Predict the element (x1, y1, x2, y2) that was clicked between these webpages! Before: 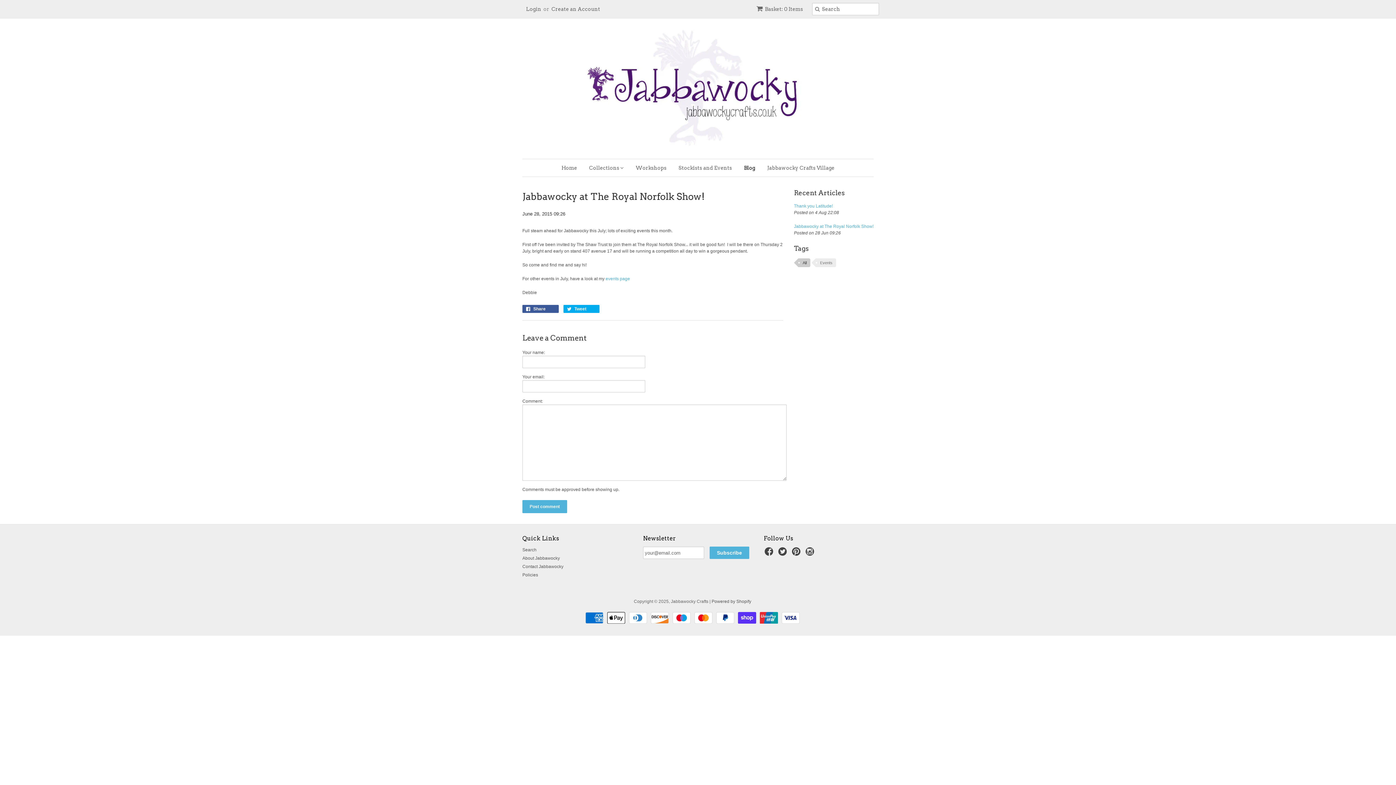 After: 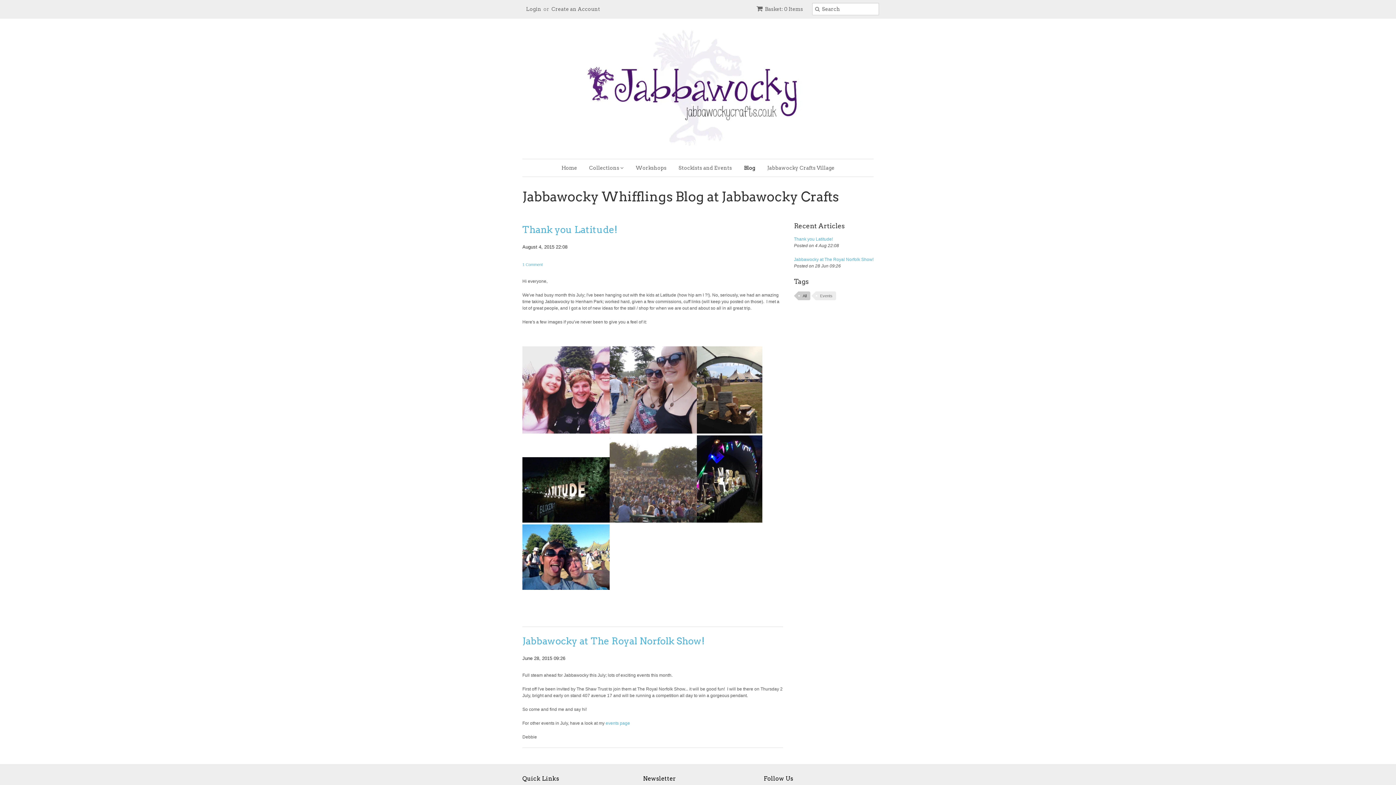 Action: bbox: (798, 258, 810, 267) label: All